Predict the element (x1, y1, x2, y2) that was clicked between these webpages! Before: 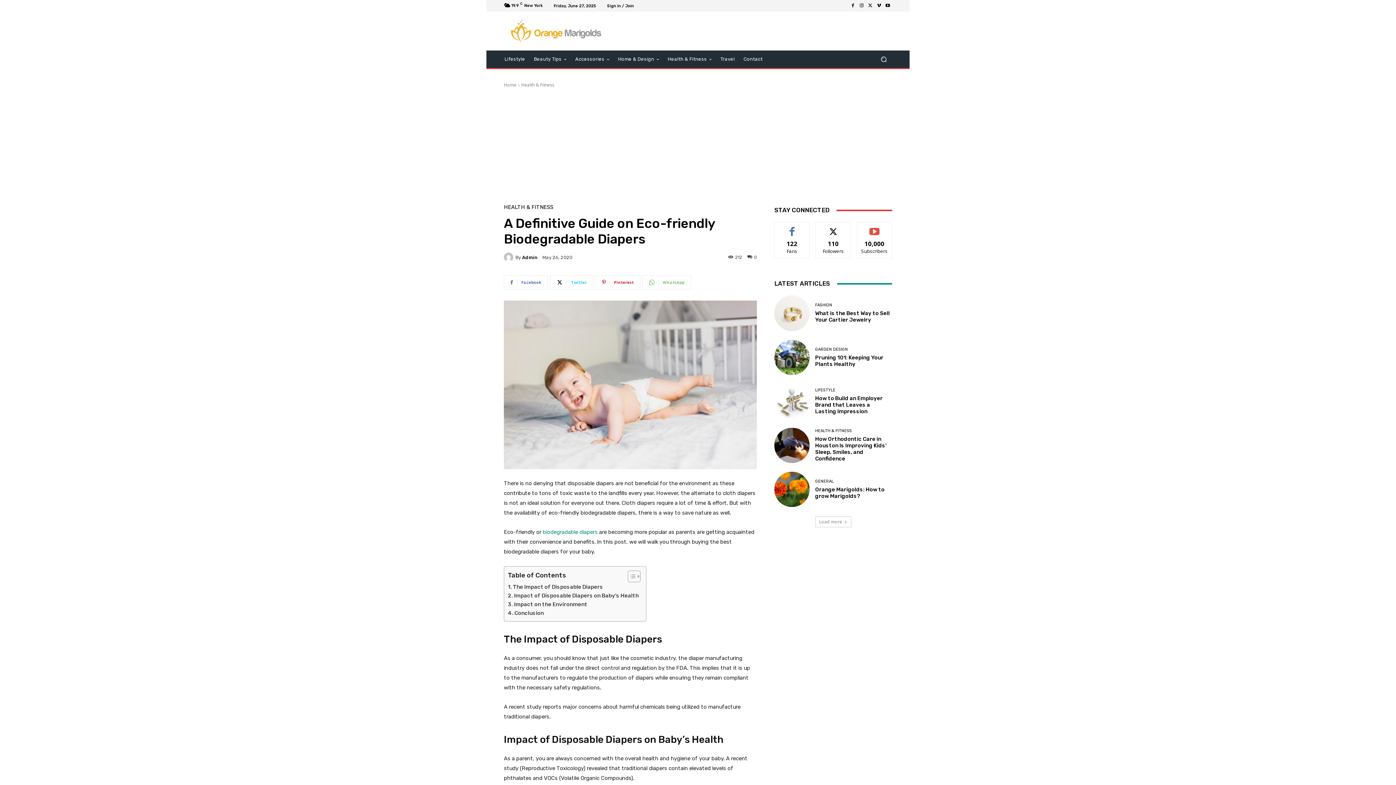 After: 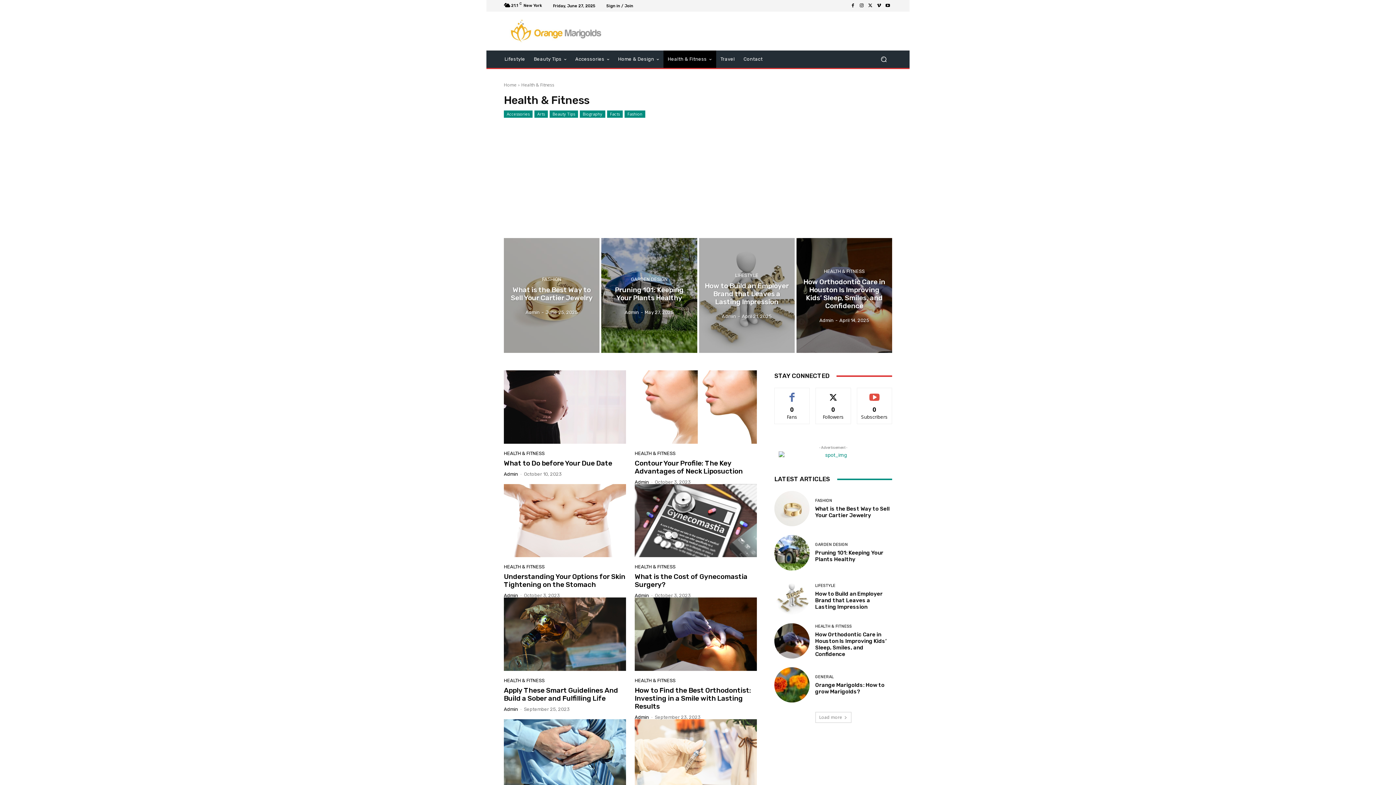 Action: label: Health & Fitness bbox: (663, 50, 716, 68)